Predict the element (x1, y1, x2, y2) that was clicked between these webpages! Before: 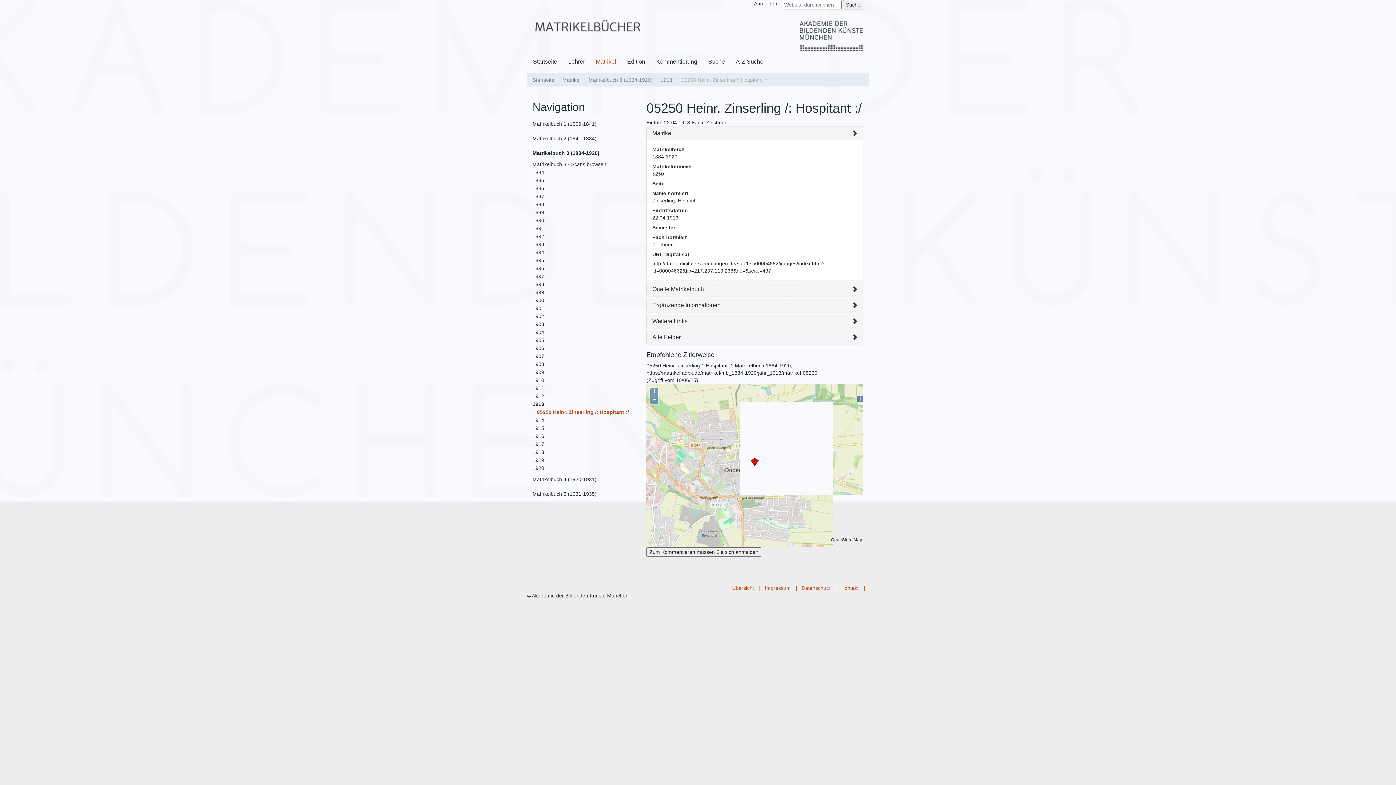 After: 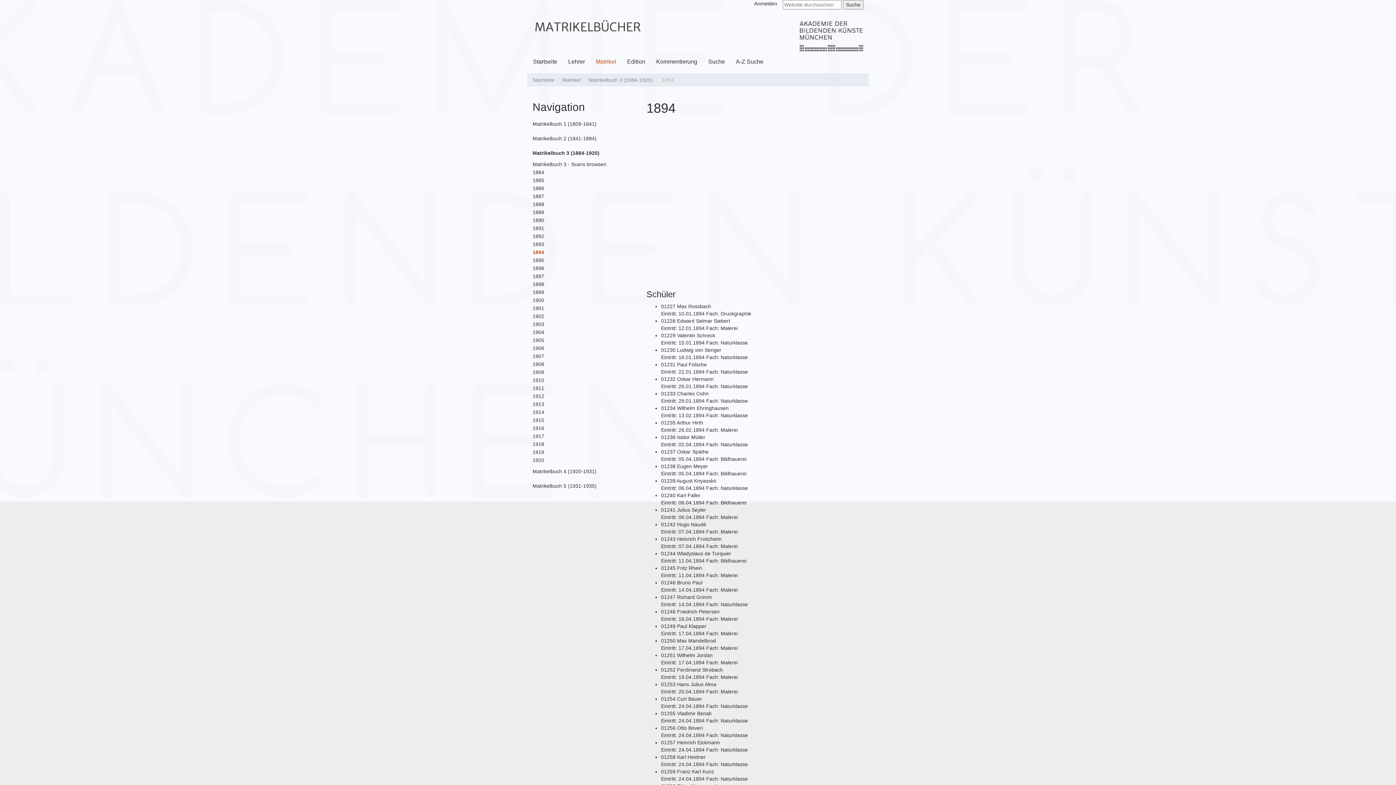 Action: label: 1894 bbox: (532, 249, 544, 255)